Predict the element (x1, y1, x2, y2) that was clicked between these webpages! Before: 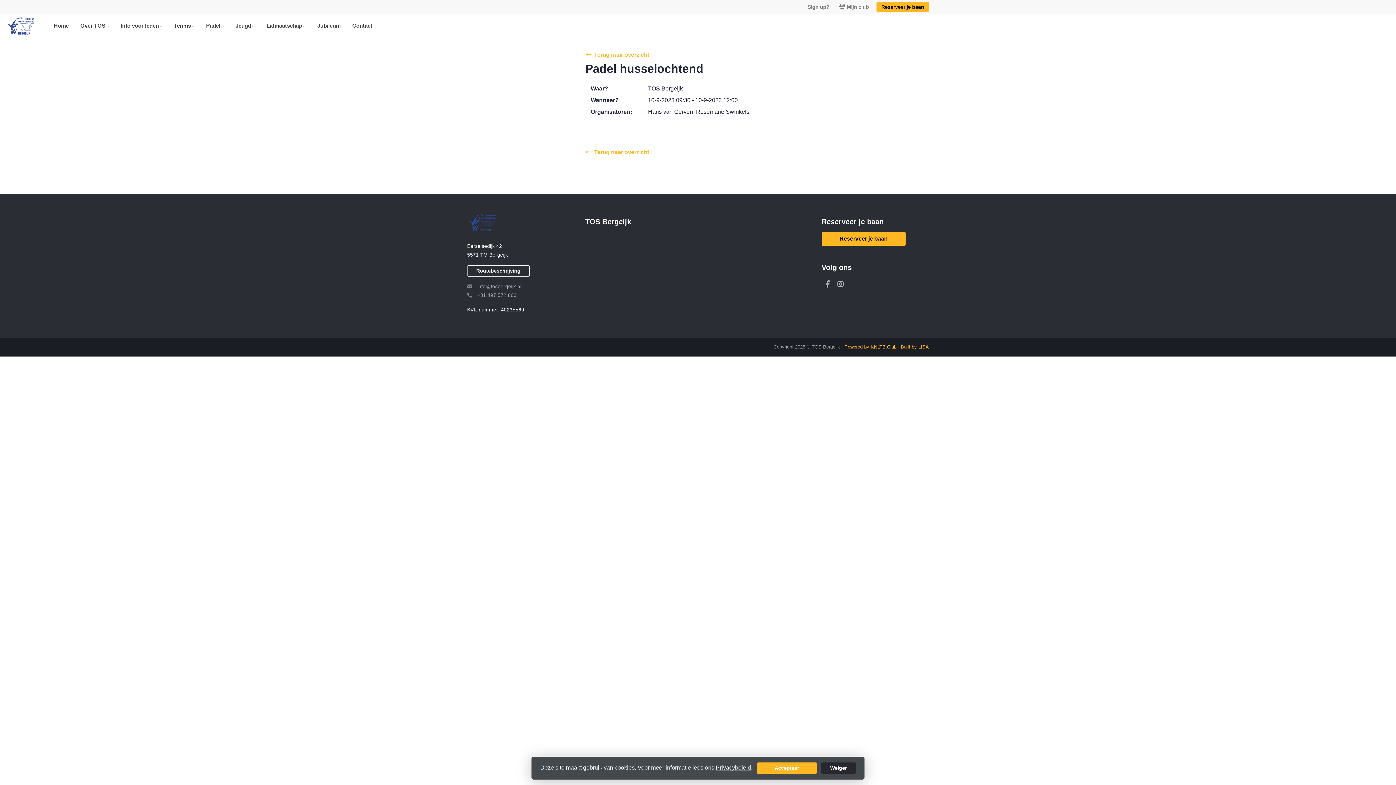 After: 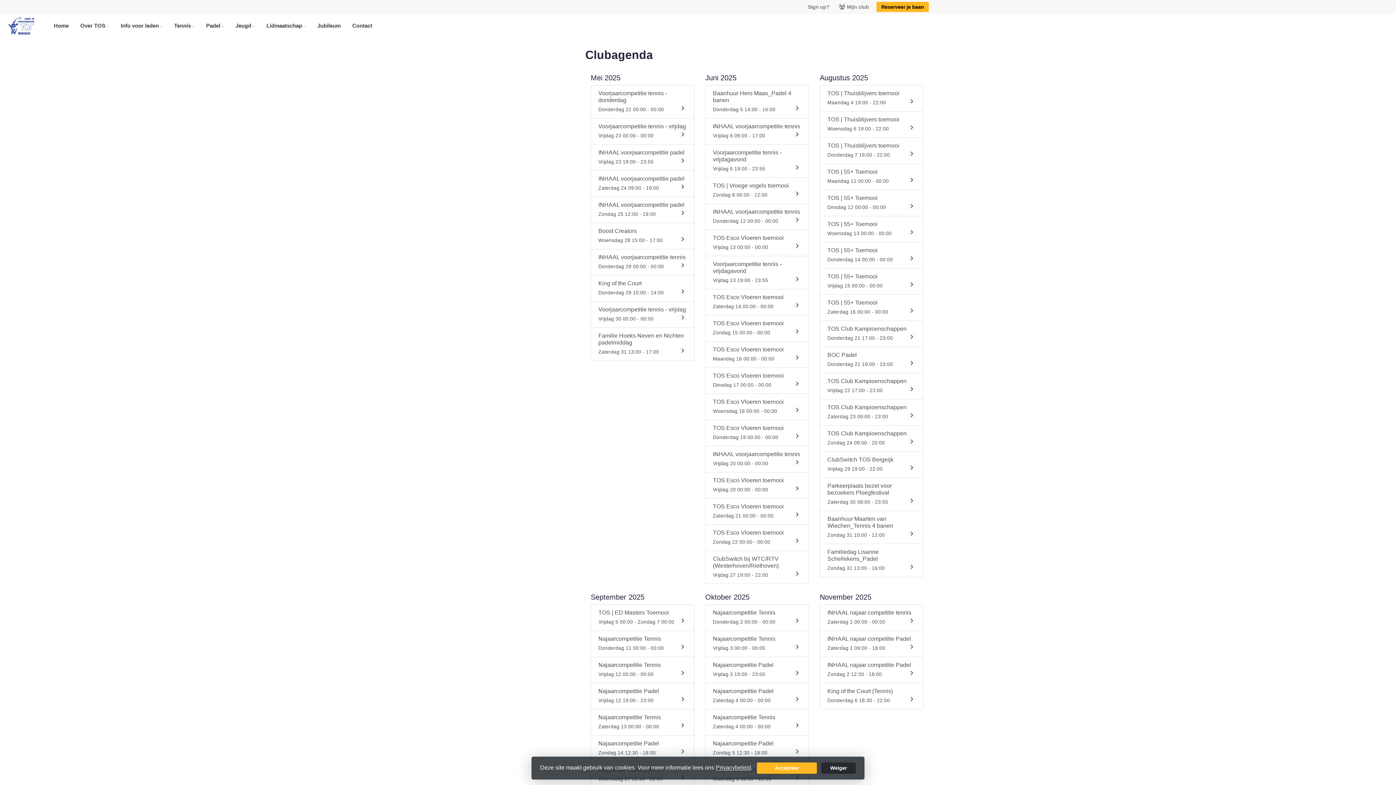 Action: label:   Terug naar overzicht bbox: (585, 145, 653, 159)